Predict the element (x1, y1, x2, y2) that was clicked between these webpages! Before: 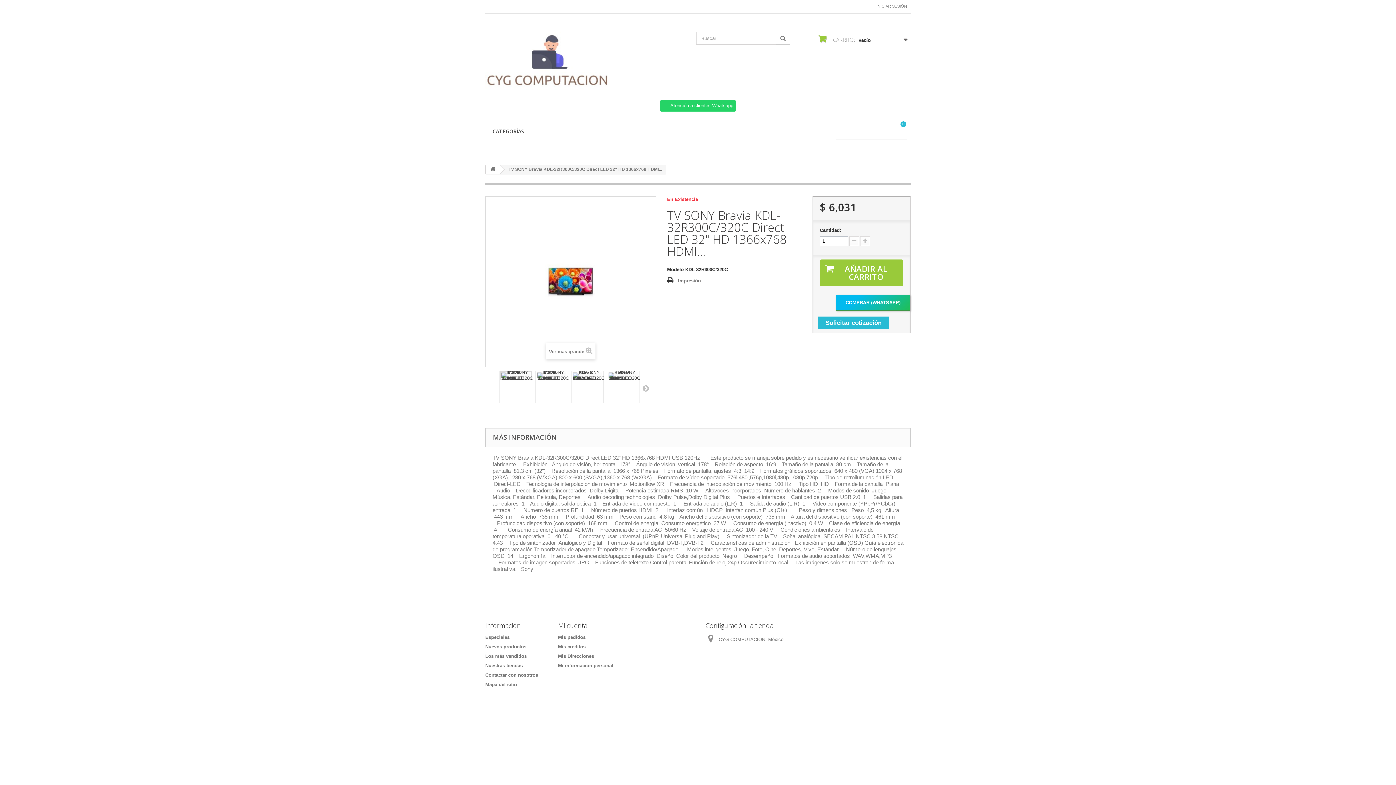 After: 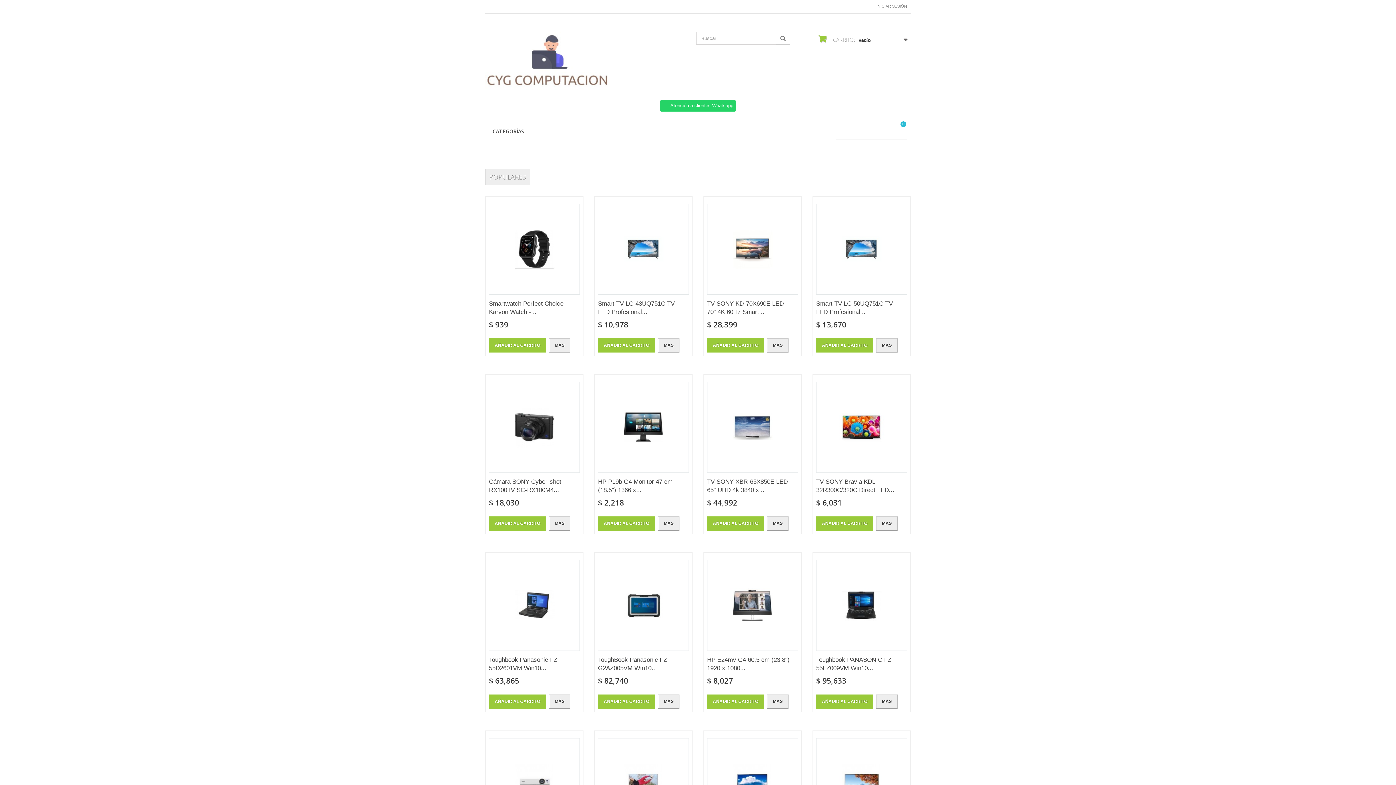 Action: bbox: (486, 164, 500, 174)